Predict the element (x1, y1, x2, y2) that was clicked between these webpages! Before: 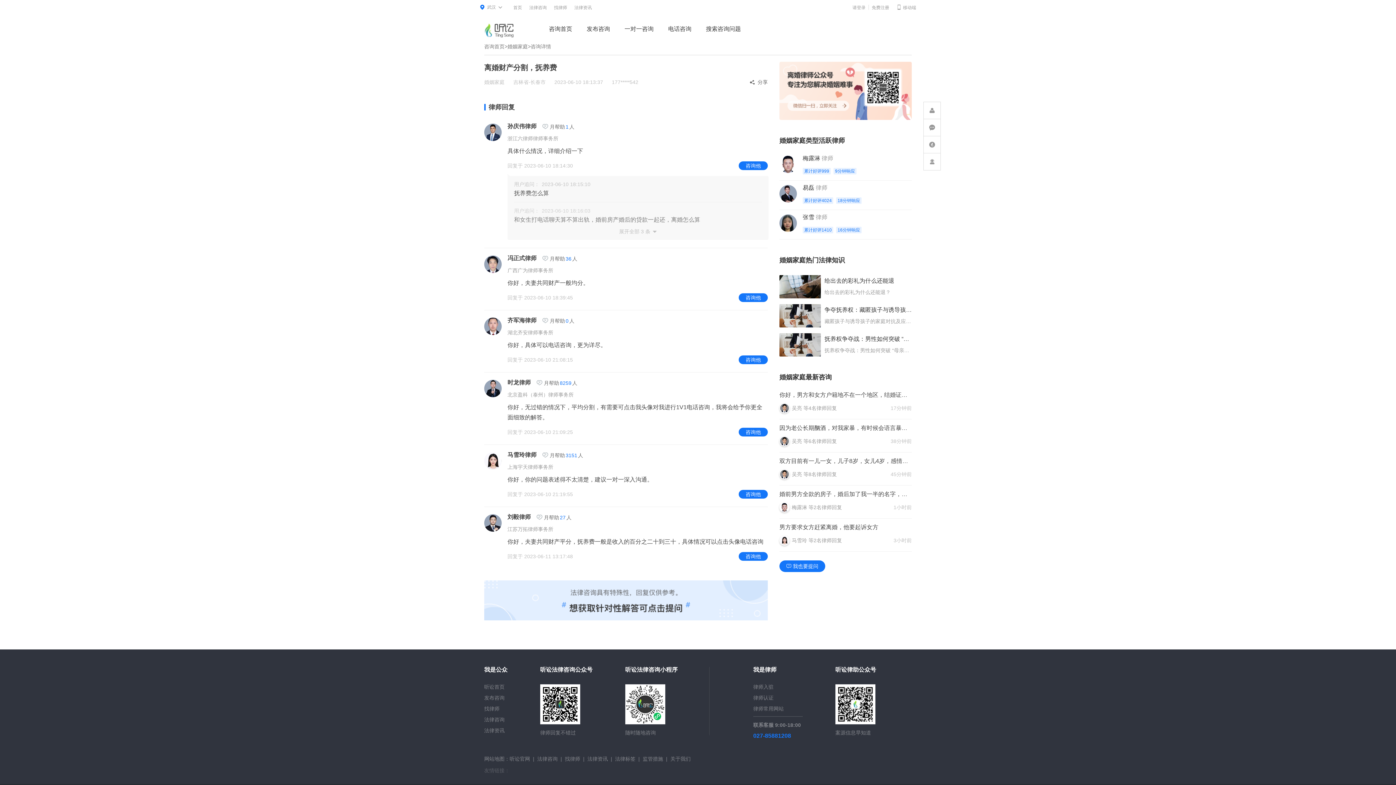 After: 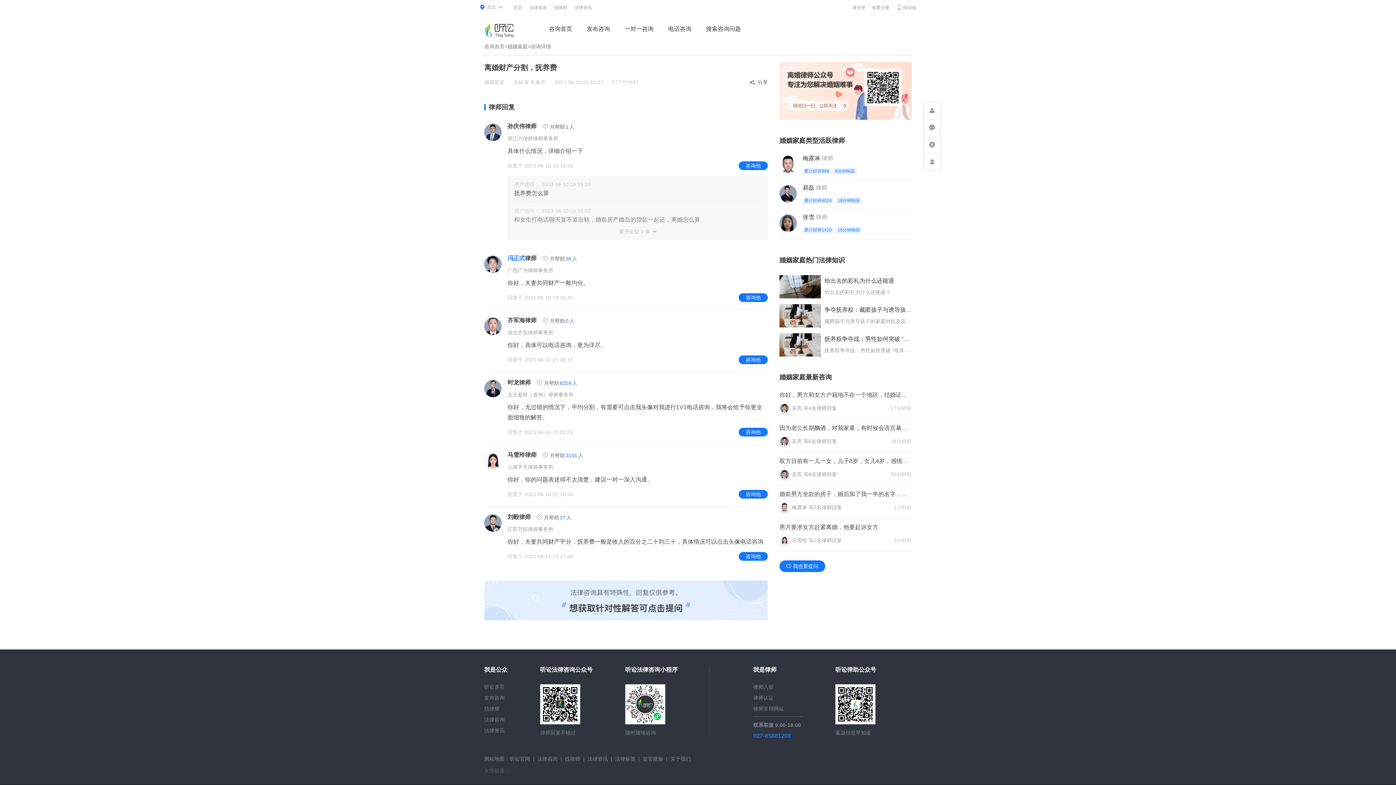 Action: label: 冯正式 bbox: (507, 255, 525, 261)